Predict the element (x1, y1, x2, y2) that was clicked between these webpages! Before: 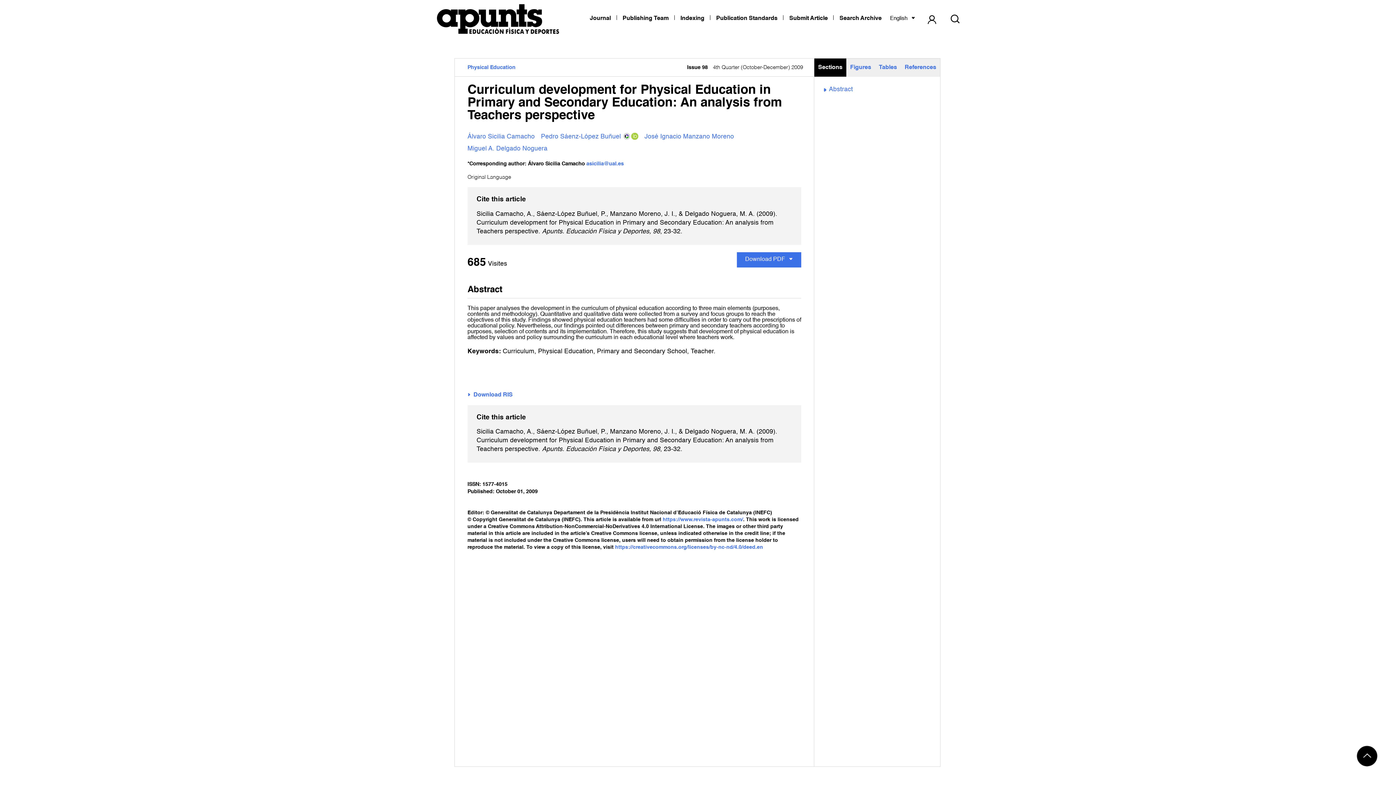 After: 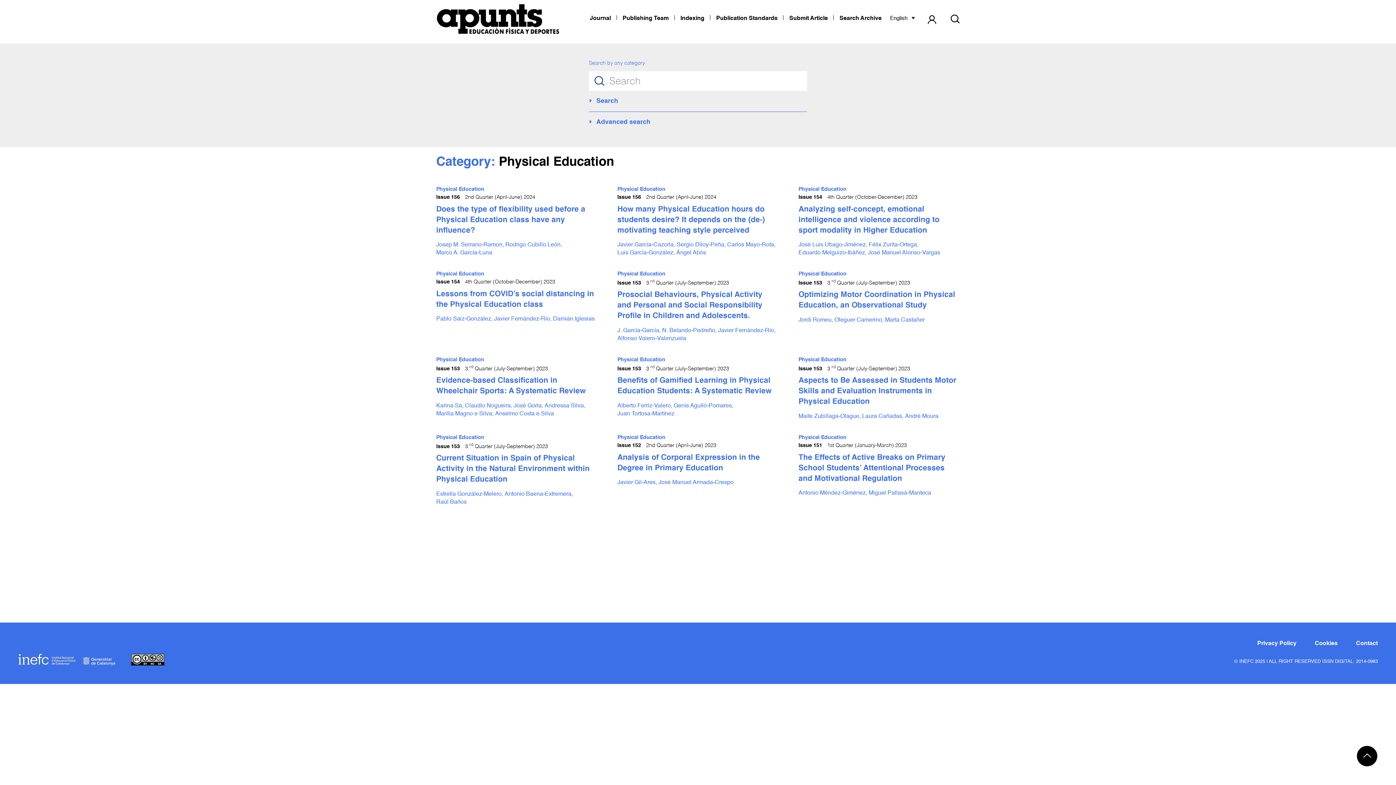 Action: bbox: (467, 65, 515, 70) label: Physical Education